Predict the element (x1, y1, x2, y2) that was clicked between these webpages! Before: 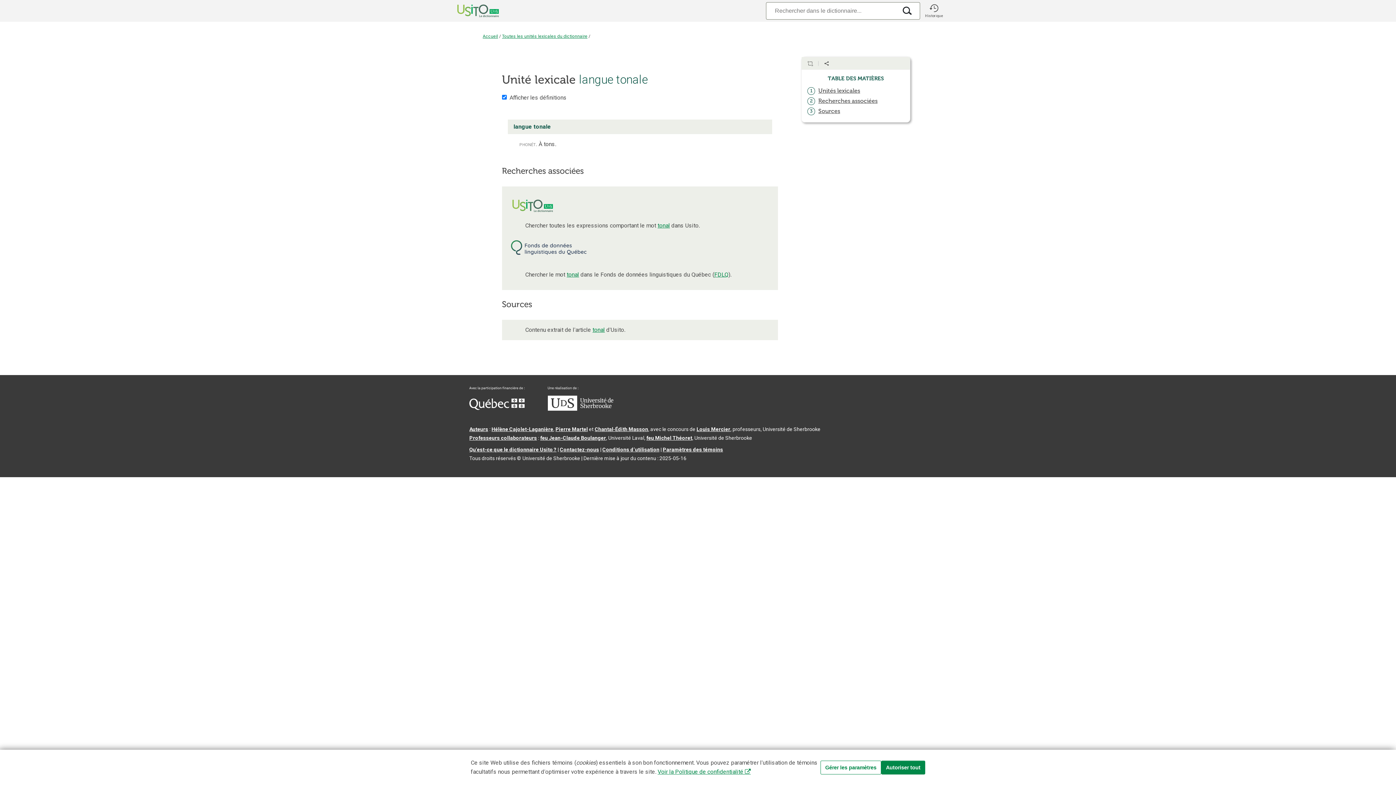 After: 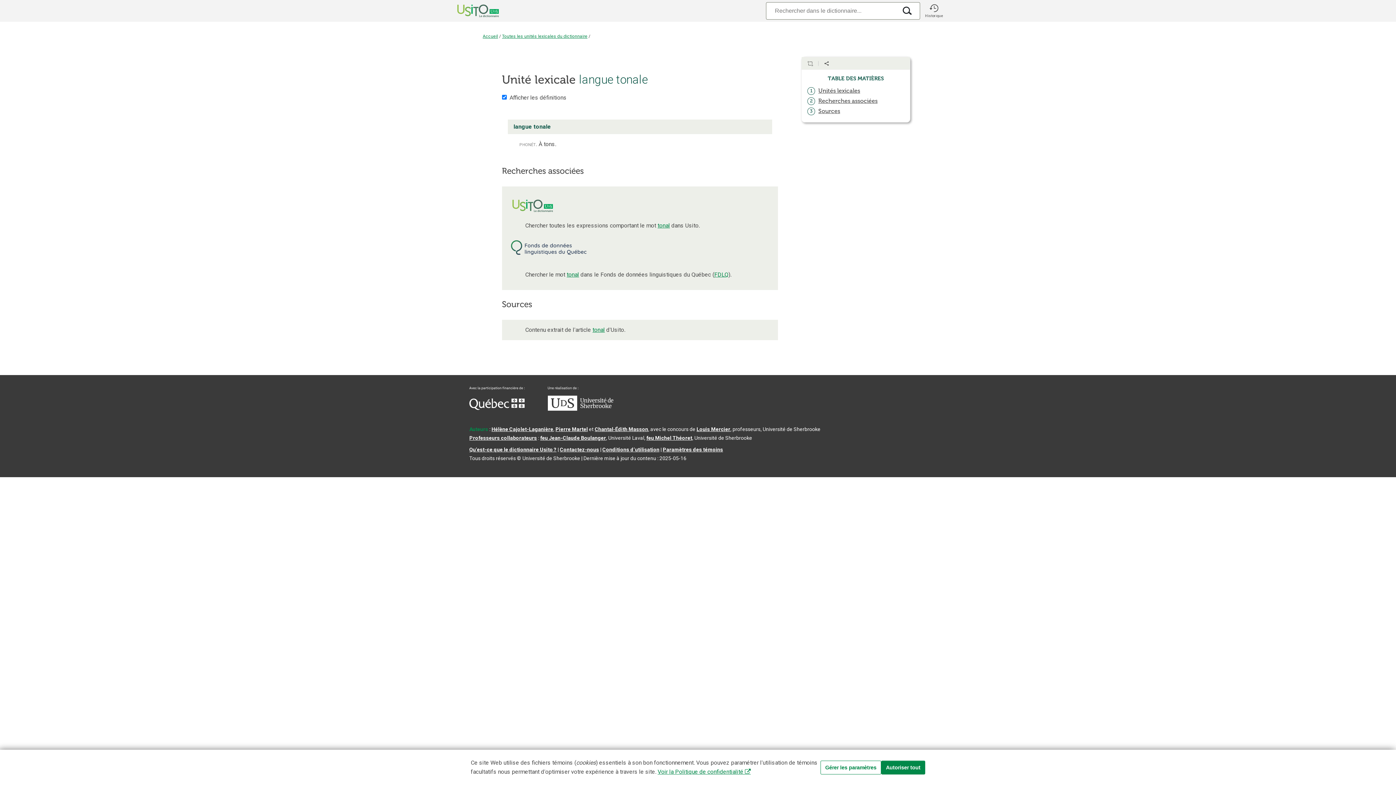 Action: label: Auteurs bbox: (469, 426, 488, 432)